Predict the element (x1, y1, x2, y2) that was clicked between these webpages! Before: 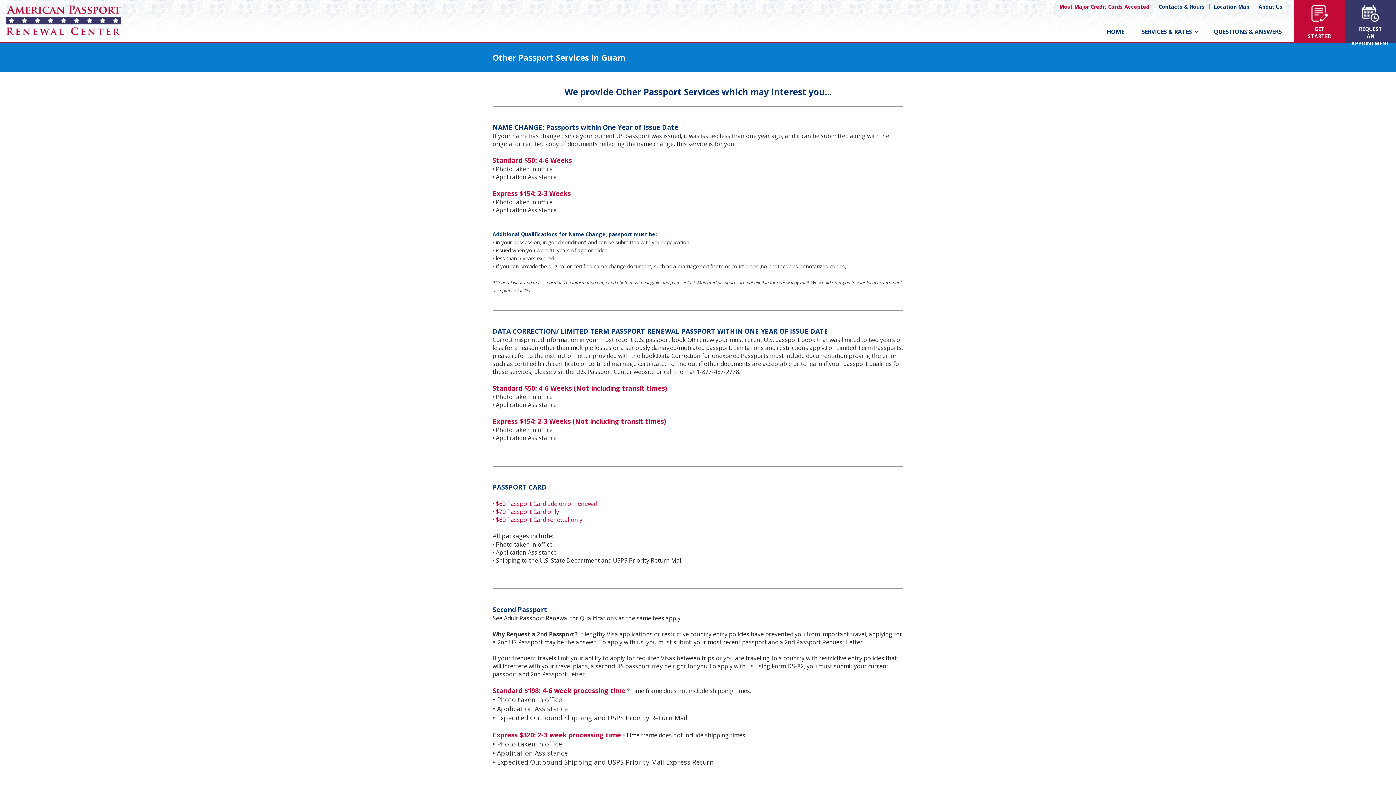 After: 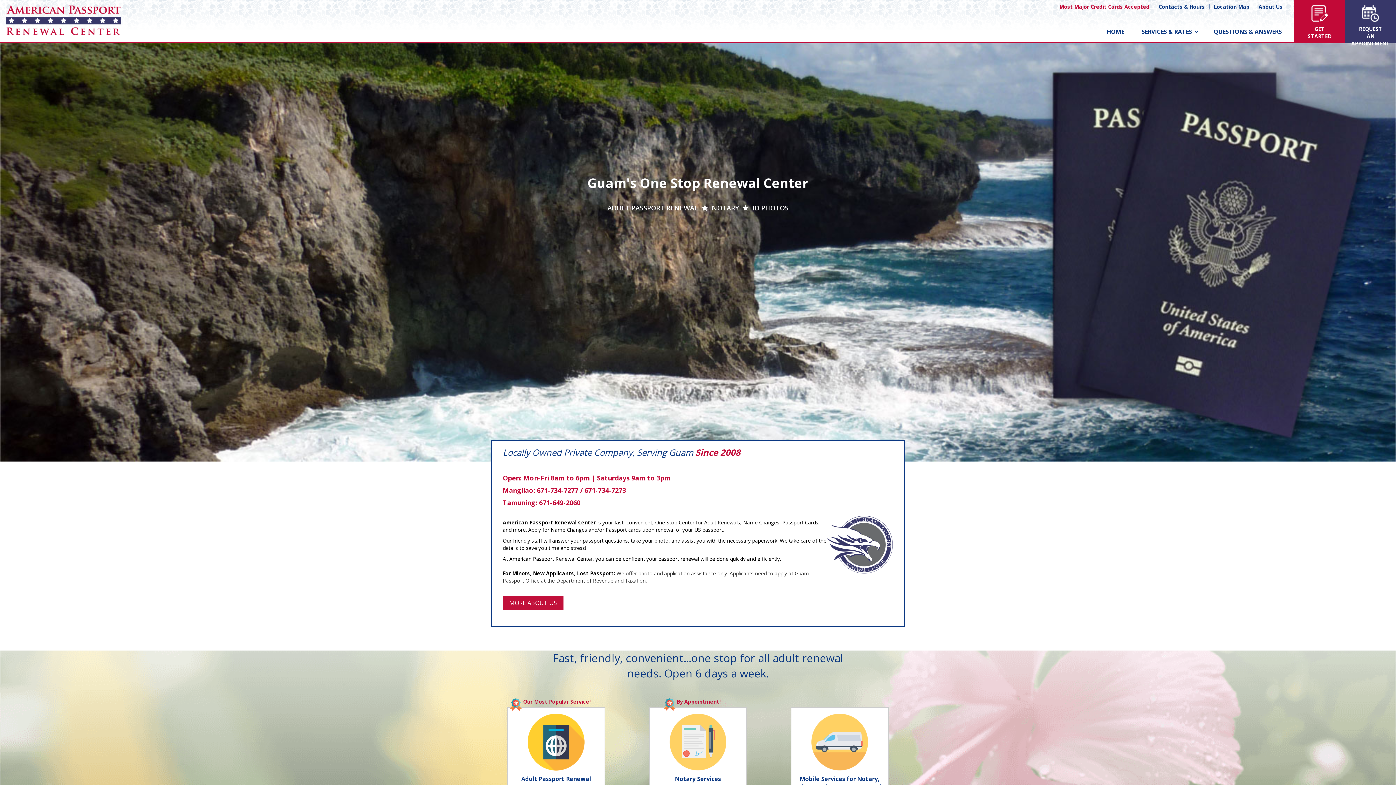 Action: bbox: (5, 15, 121, 23)